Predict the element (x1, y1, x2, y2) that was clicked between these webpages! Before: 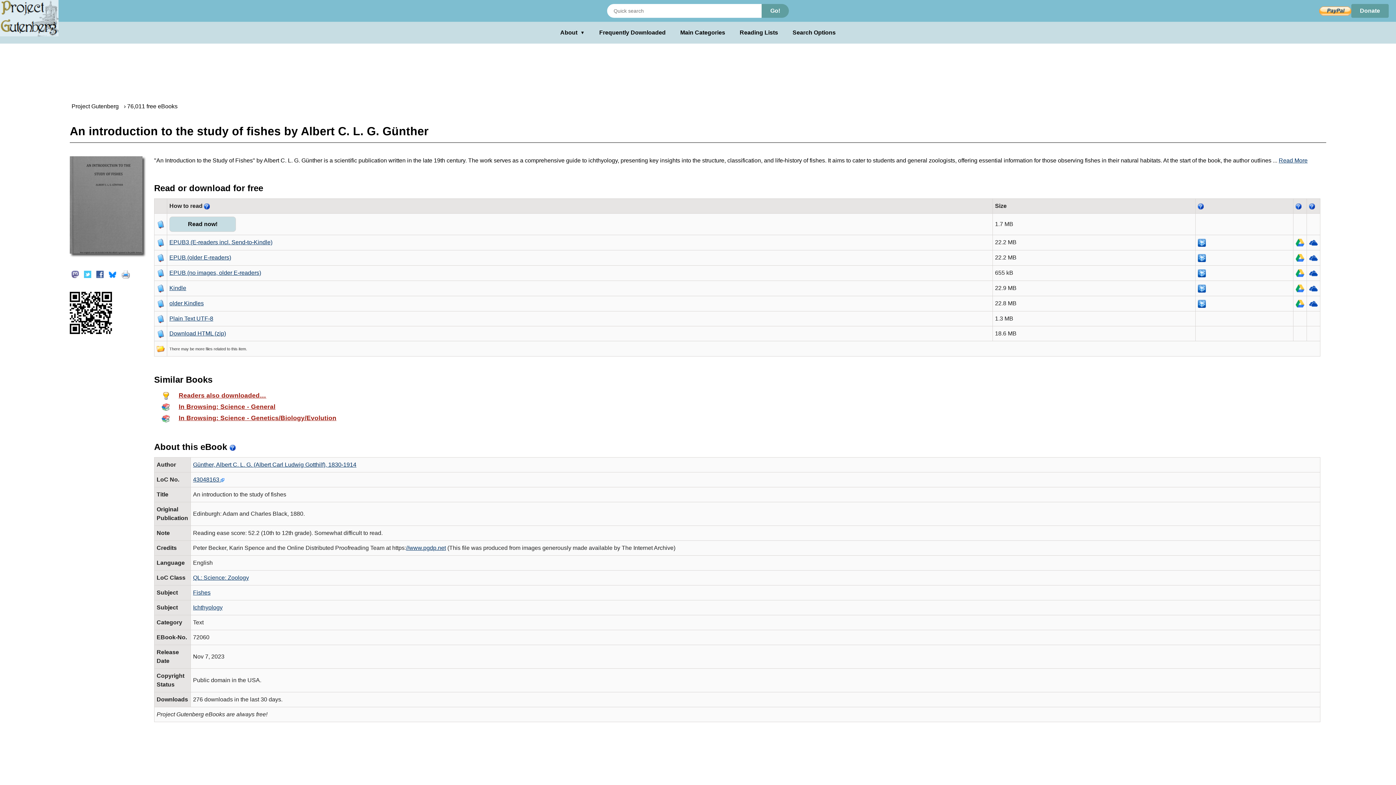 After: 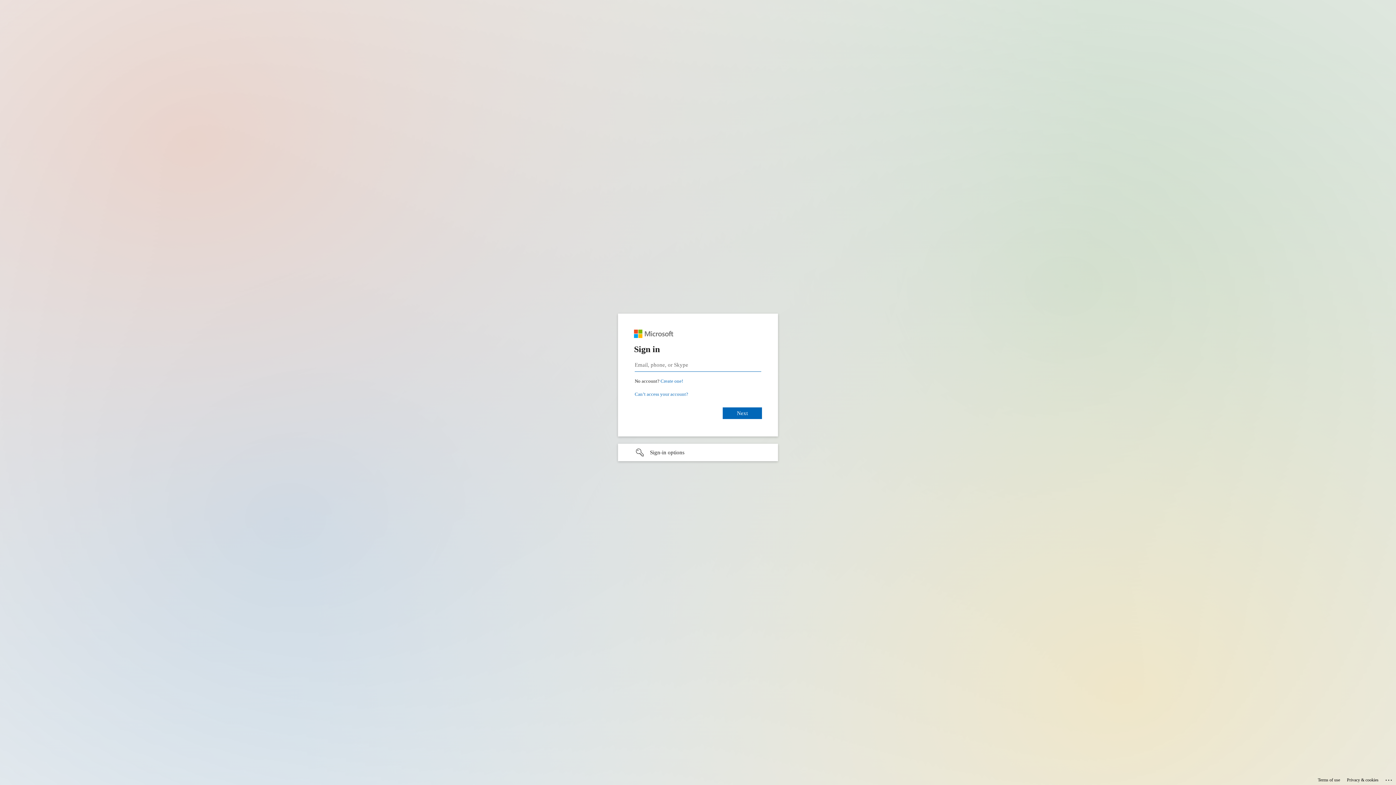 Action: bbox: (1309, 239, 1318, 245)